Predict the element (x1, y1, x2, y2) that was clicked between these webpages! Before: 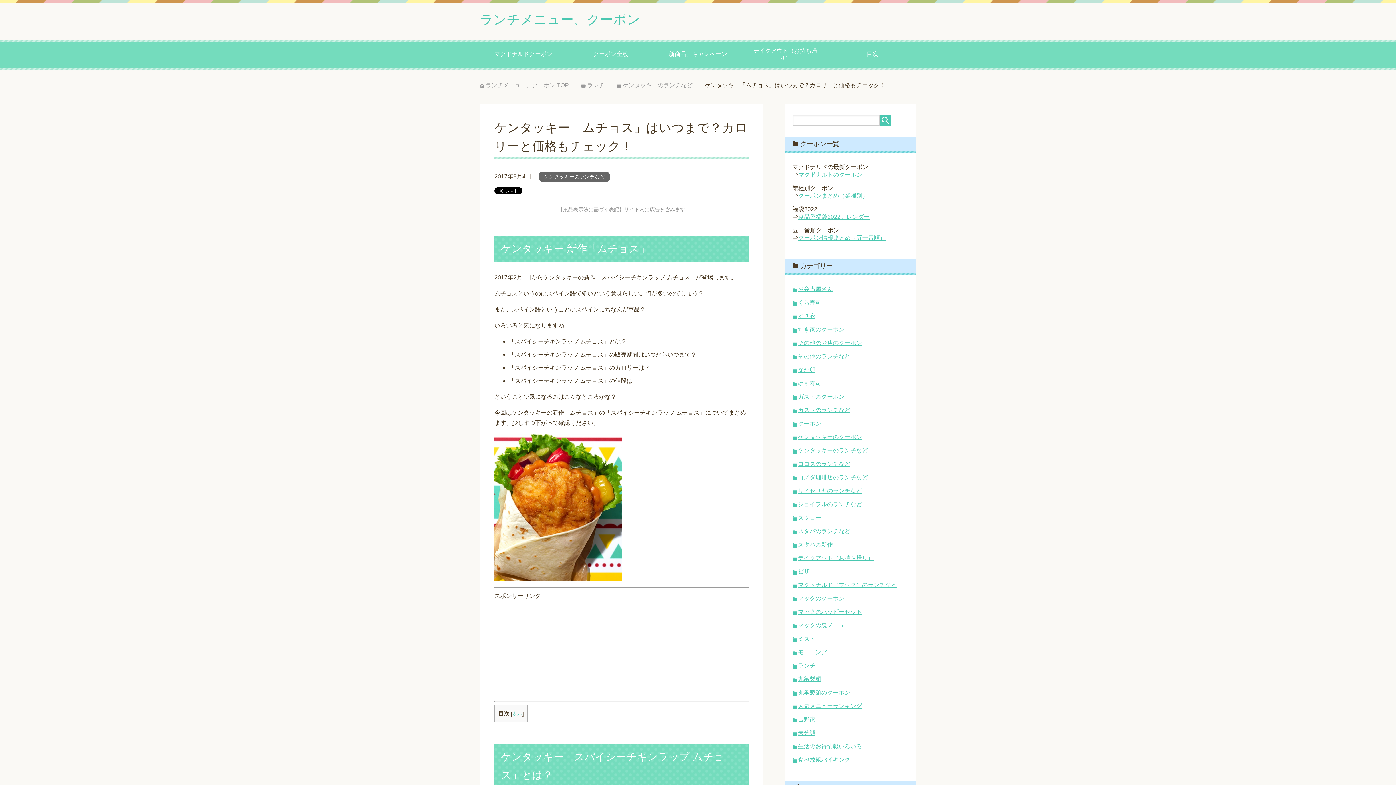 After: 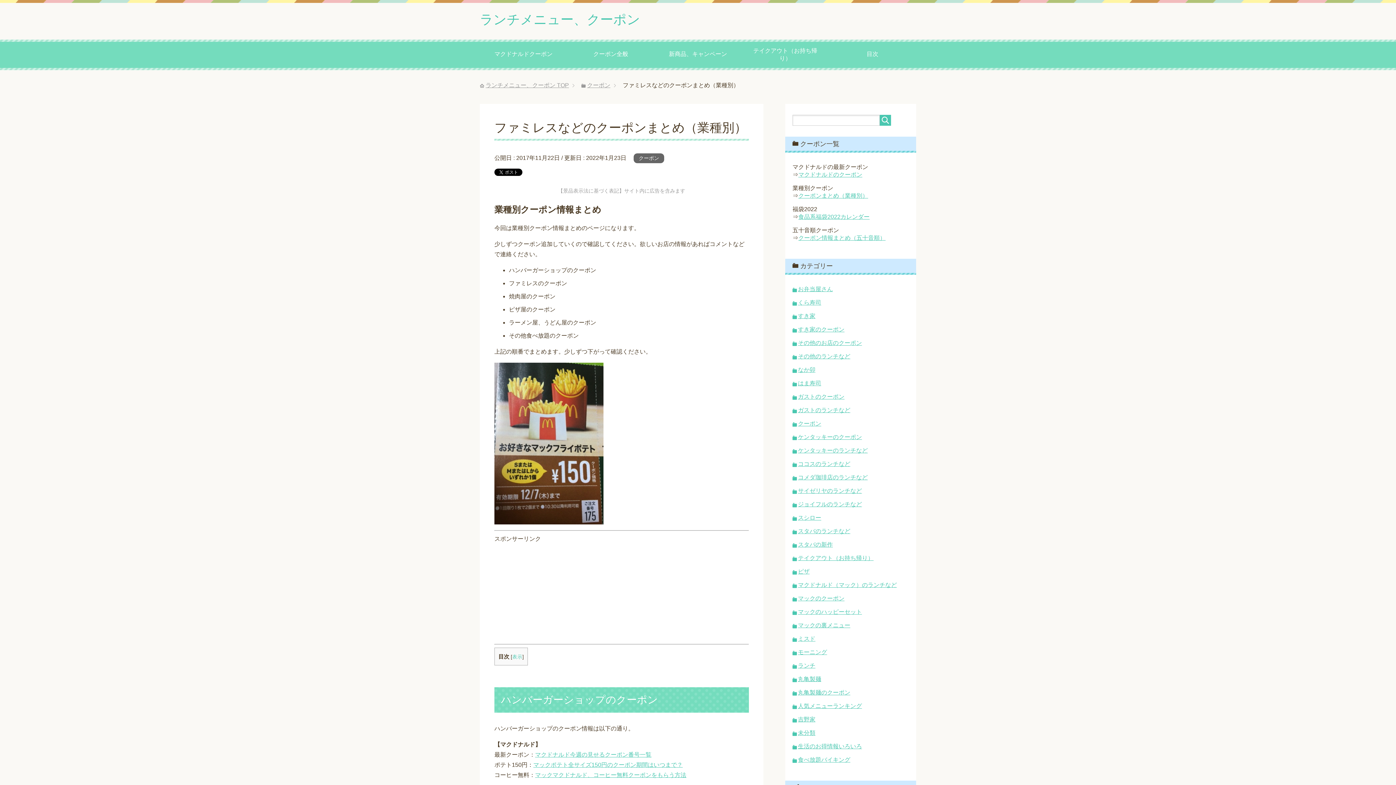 Action: label: クーポンまとめ（業種別） bbox: (798, 192, 868, 198)